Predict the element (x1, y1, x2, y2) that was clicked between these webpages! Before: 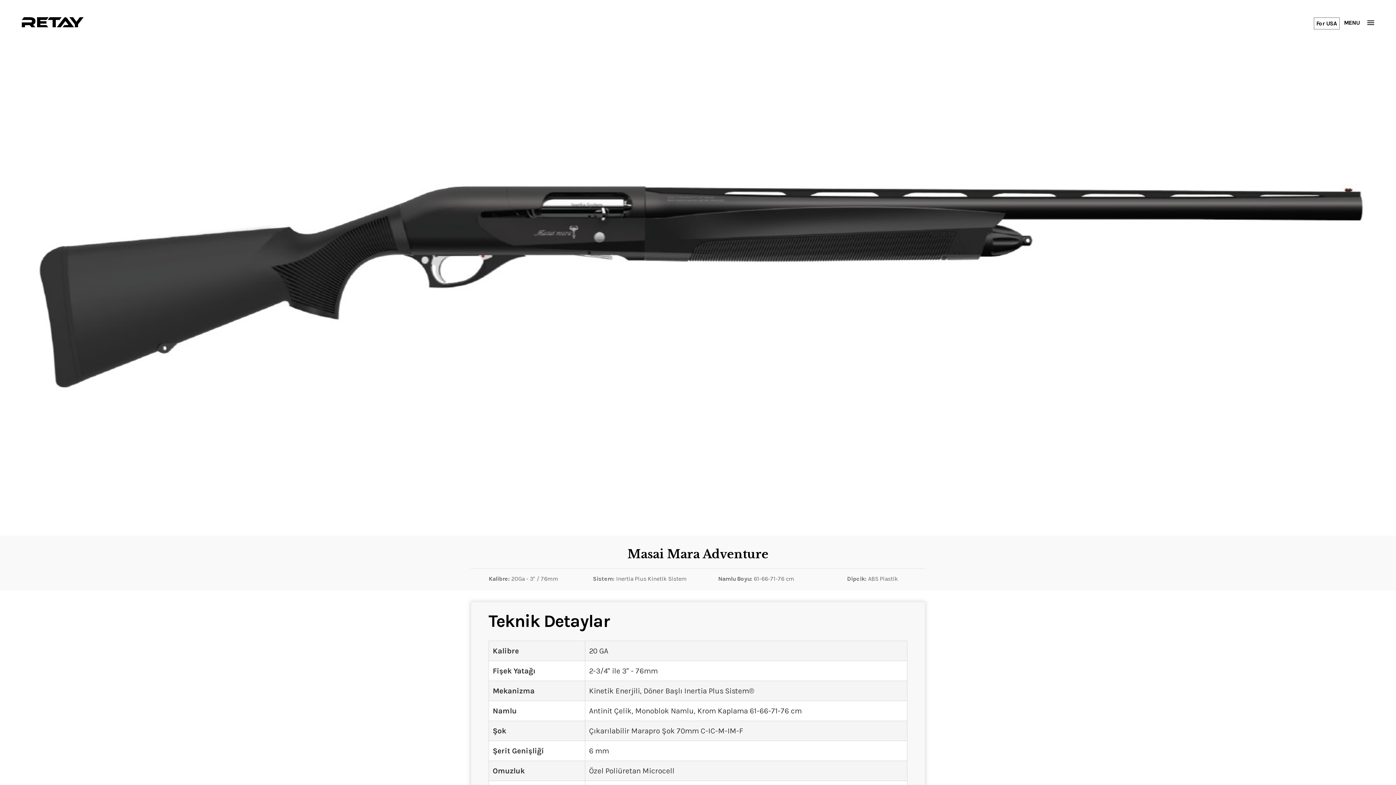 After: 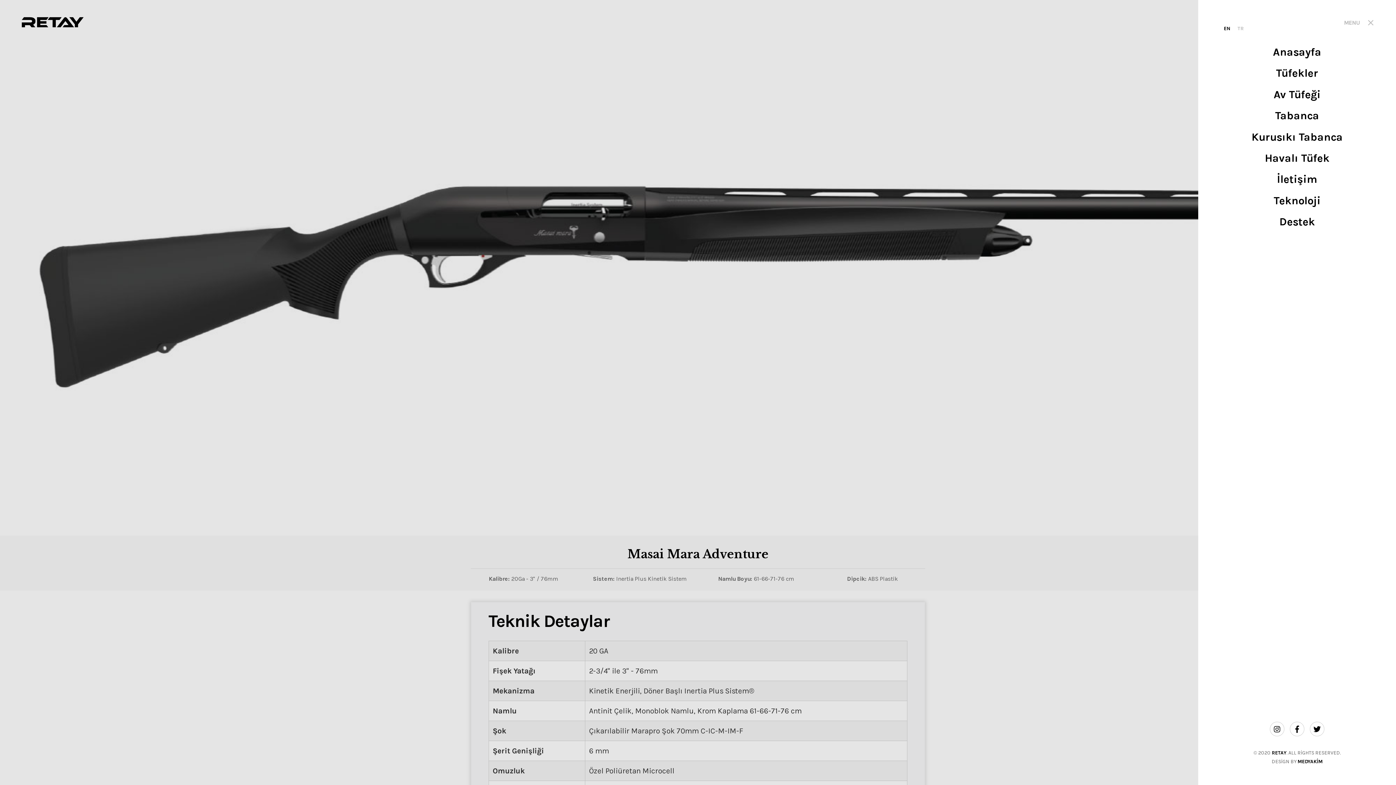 Action: label: MENU  bbox: (1344, 17, 1374, 28)